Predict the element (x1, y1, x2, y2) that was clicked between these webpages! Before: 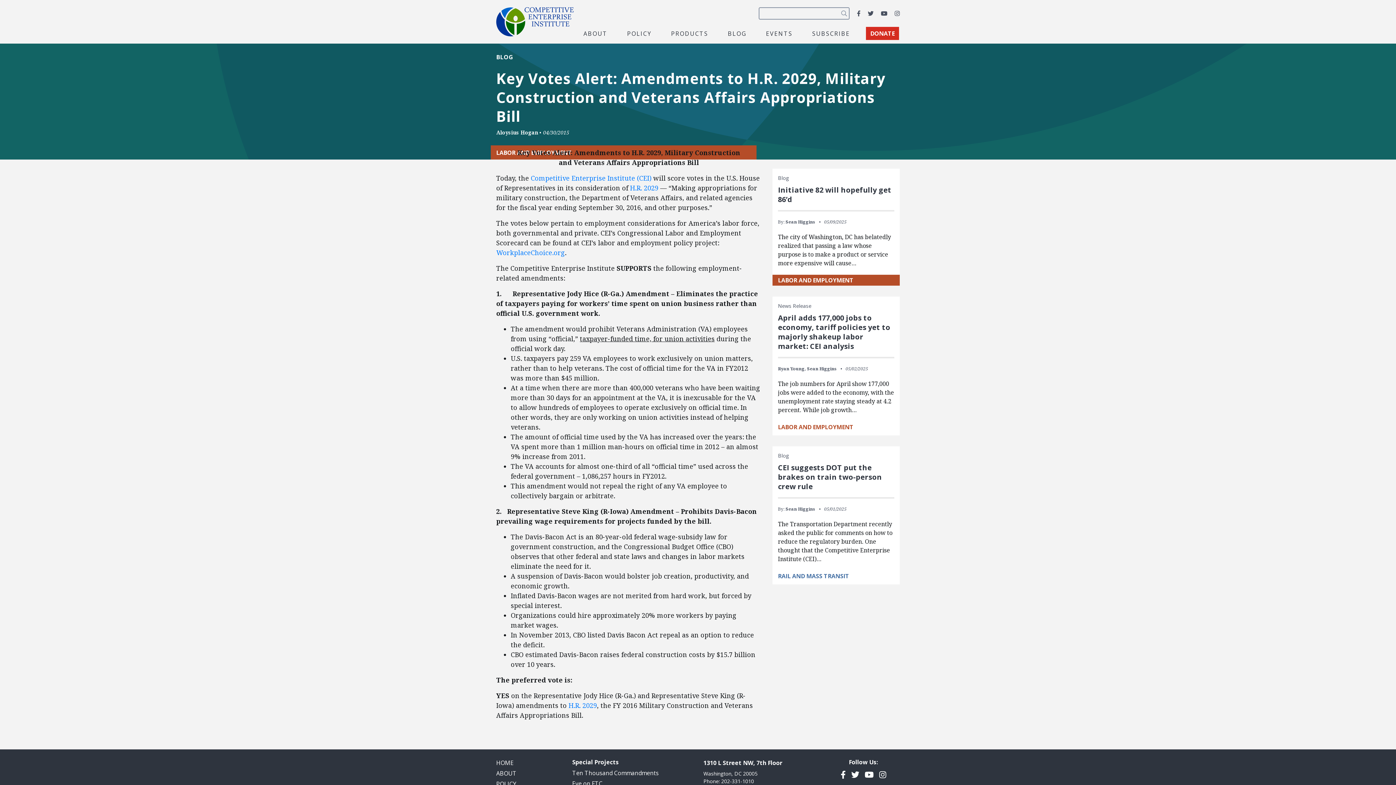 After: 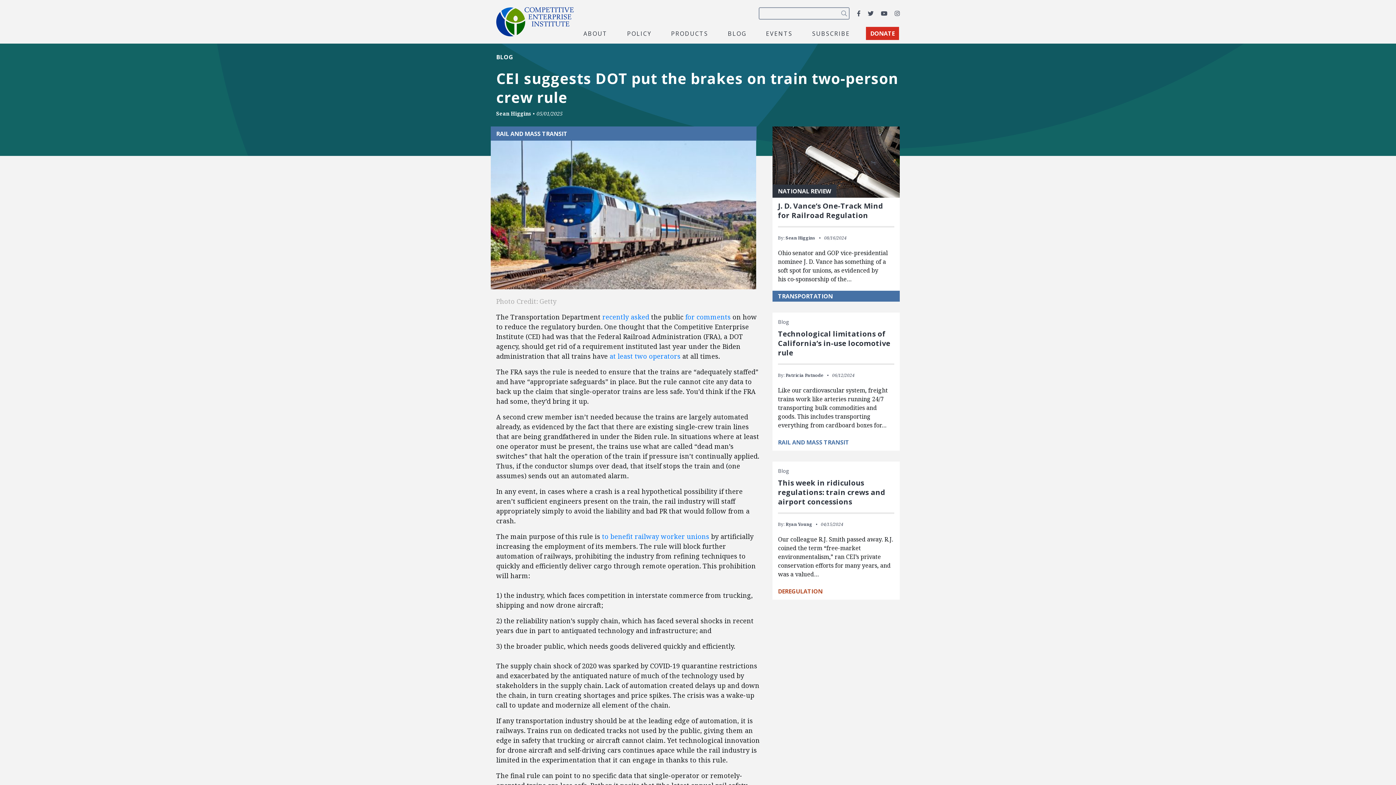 Action: label: CEI suggests DOT put the brakes on train two-person crew rule bbox: (778, 462, 882, 491)